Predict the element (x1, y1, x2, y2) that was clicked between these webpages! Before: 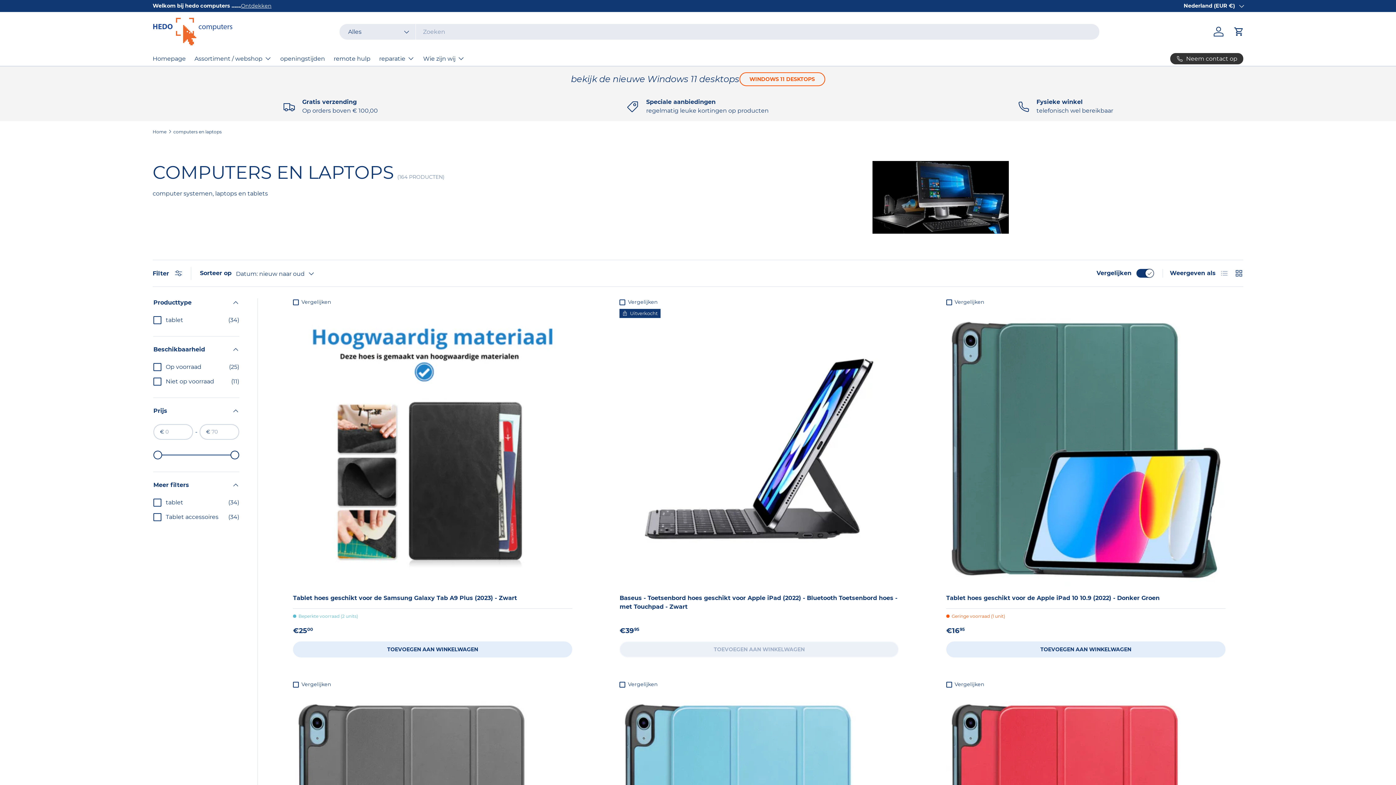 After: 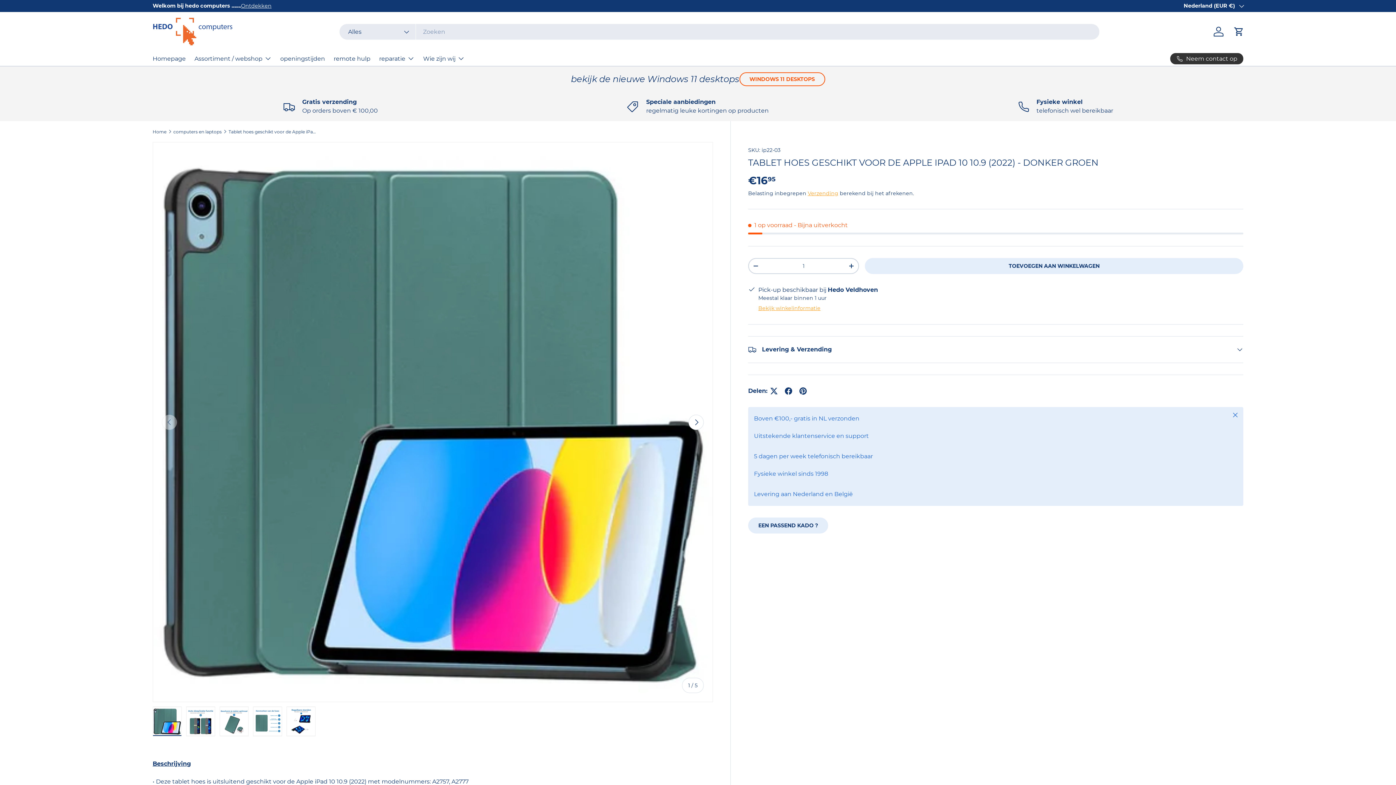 Action: label: Tablet hoes geschikt voor de Apple iPad 10 10.9 (2022) - Donker Groen bbox: (946, 309, 1225, 588)